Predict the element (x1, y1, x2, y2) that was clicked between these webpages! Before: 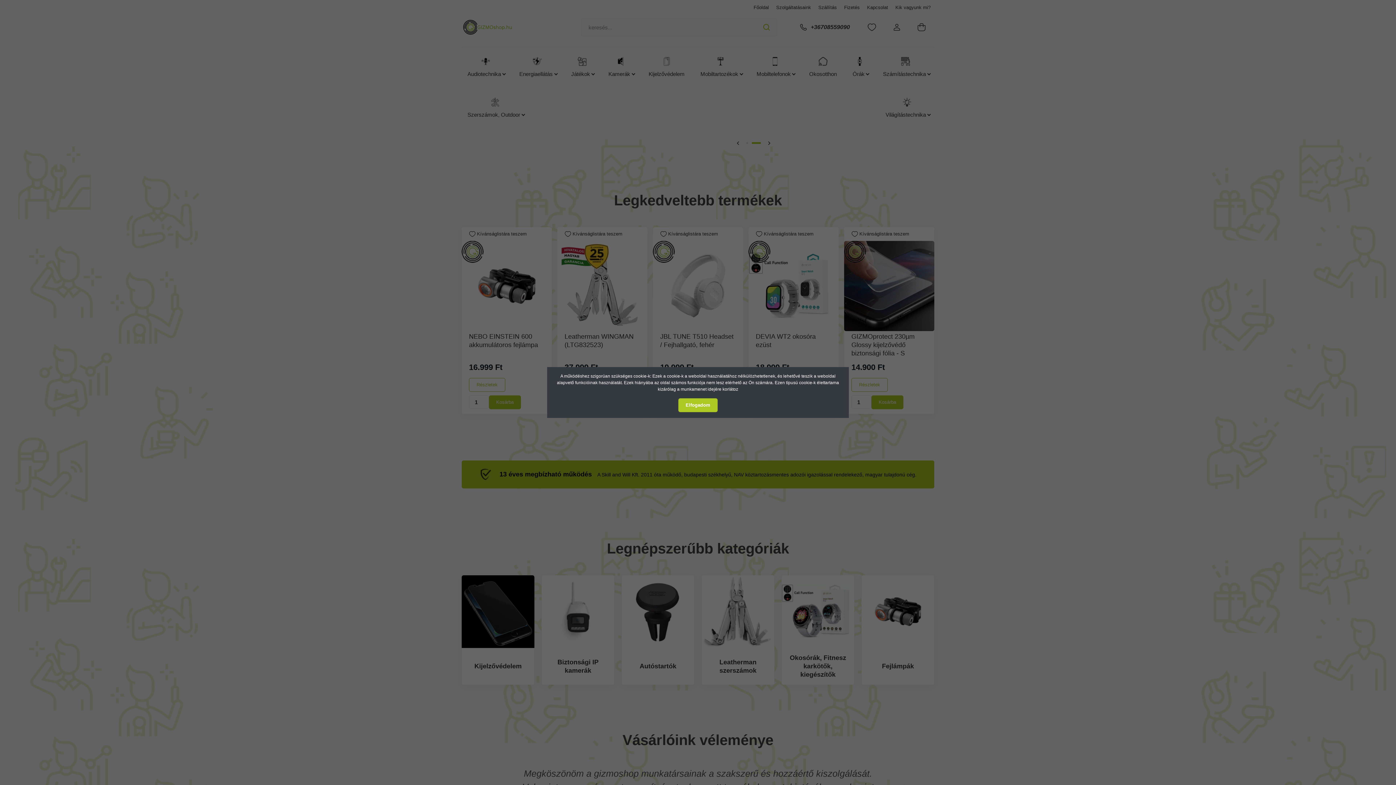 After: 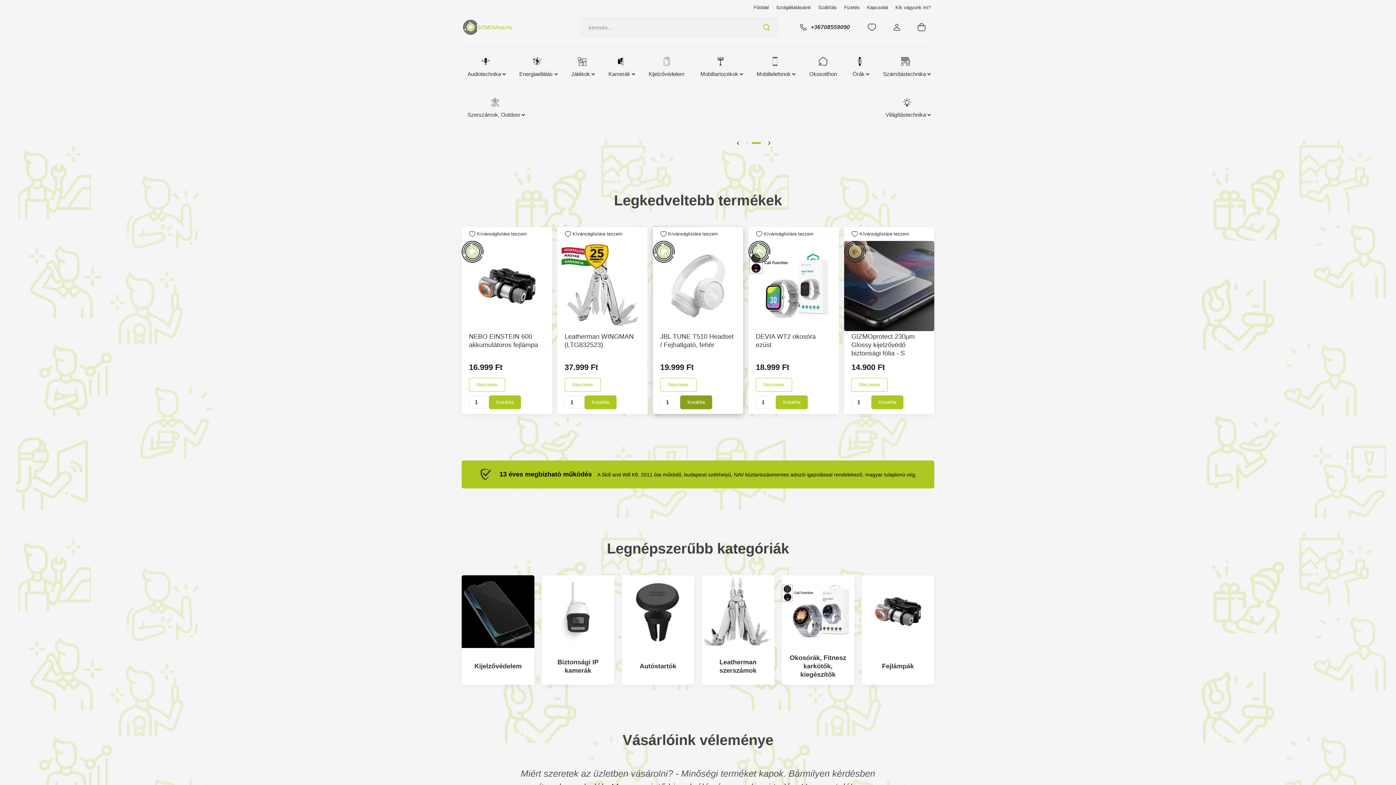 Action: label: Elfogadom bbox: (678, 398, 717, 412)